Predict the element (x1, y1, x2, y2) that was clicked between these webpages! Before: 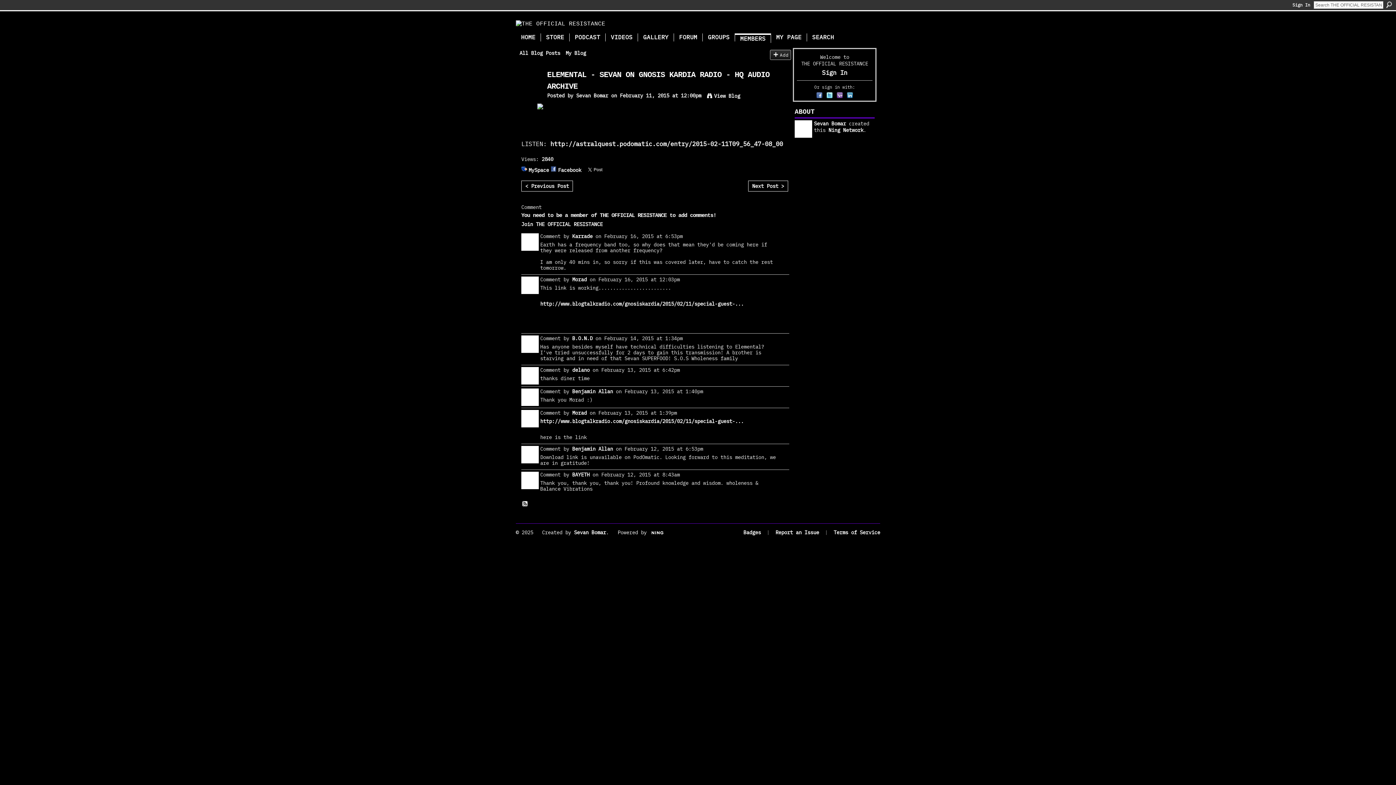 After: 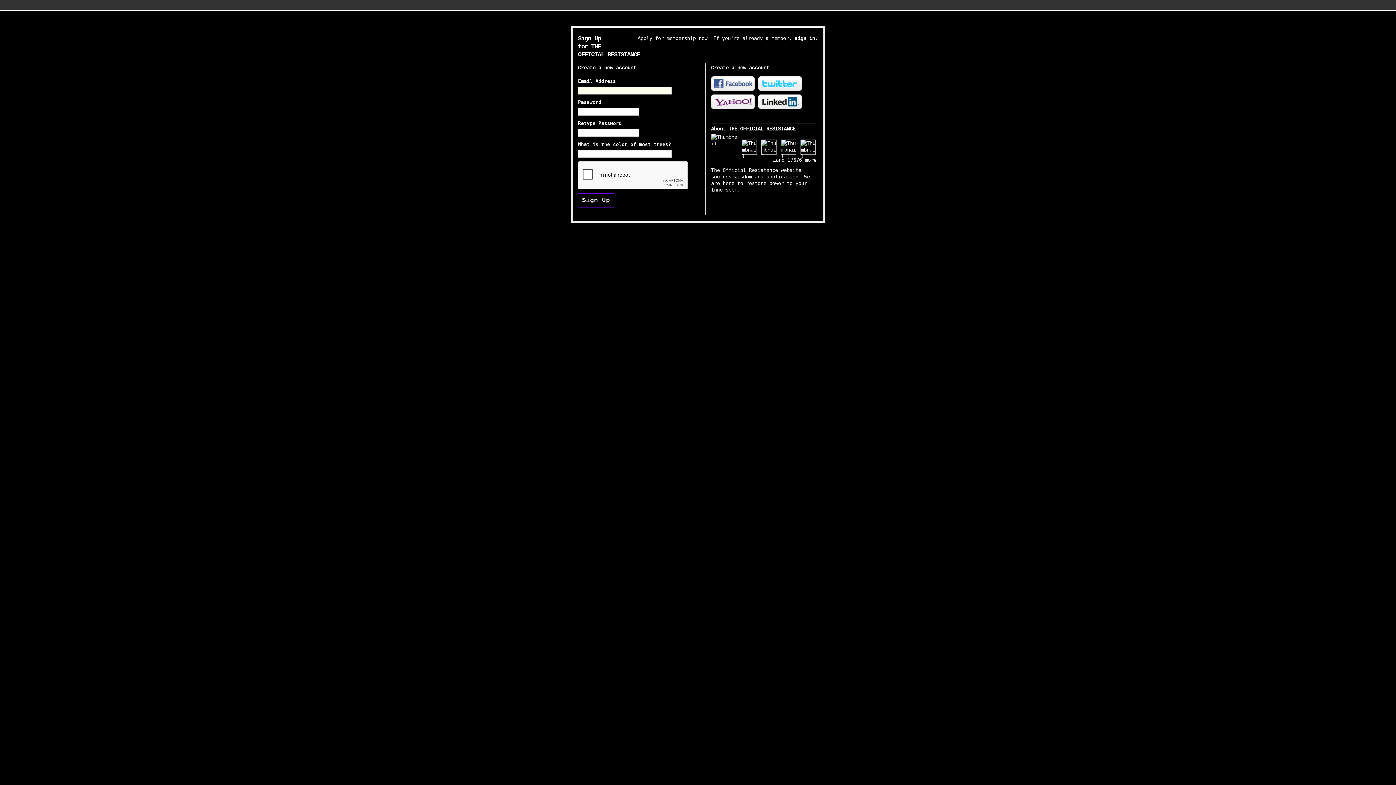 Action: label: Add bbox: (772, 52, 788, 58)